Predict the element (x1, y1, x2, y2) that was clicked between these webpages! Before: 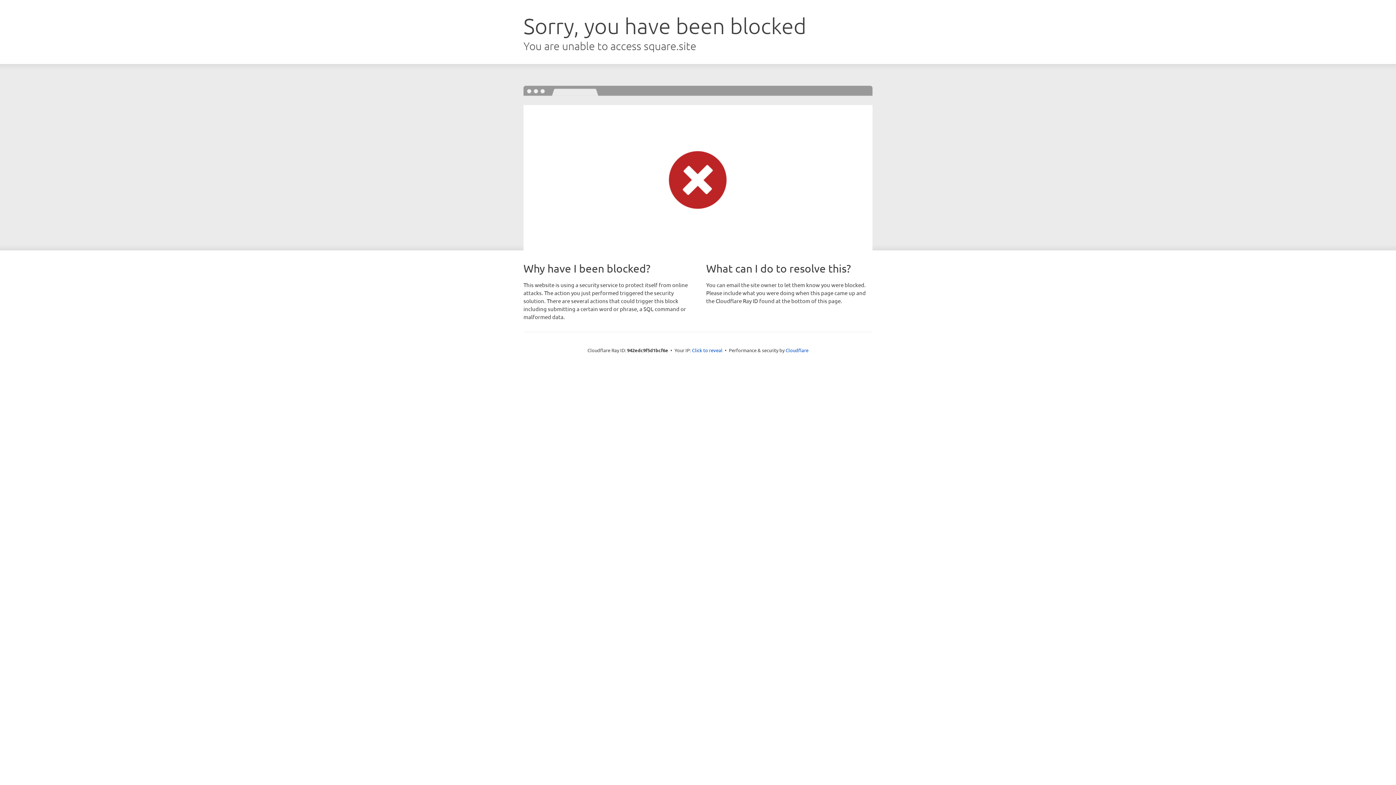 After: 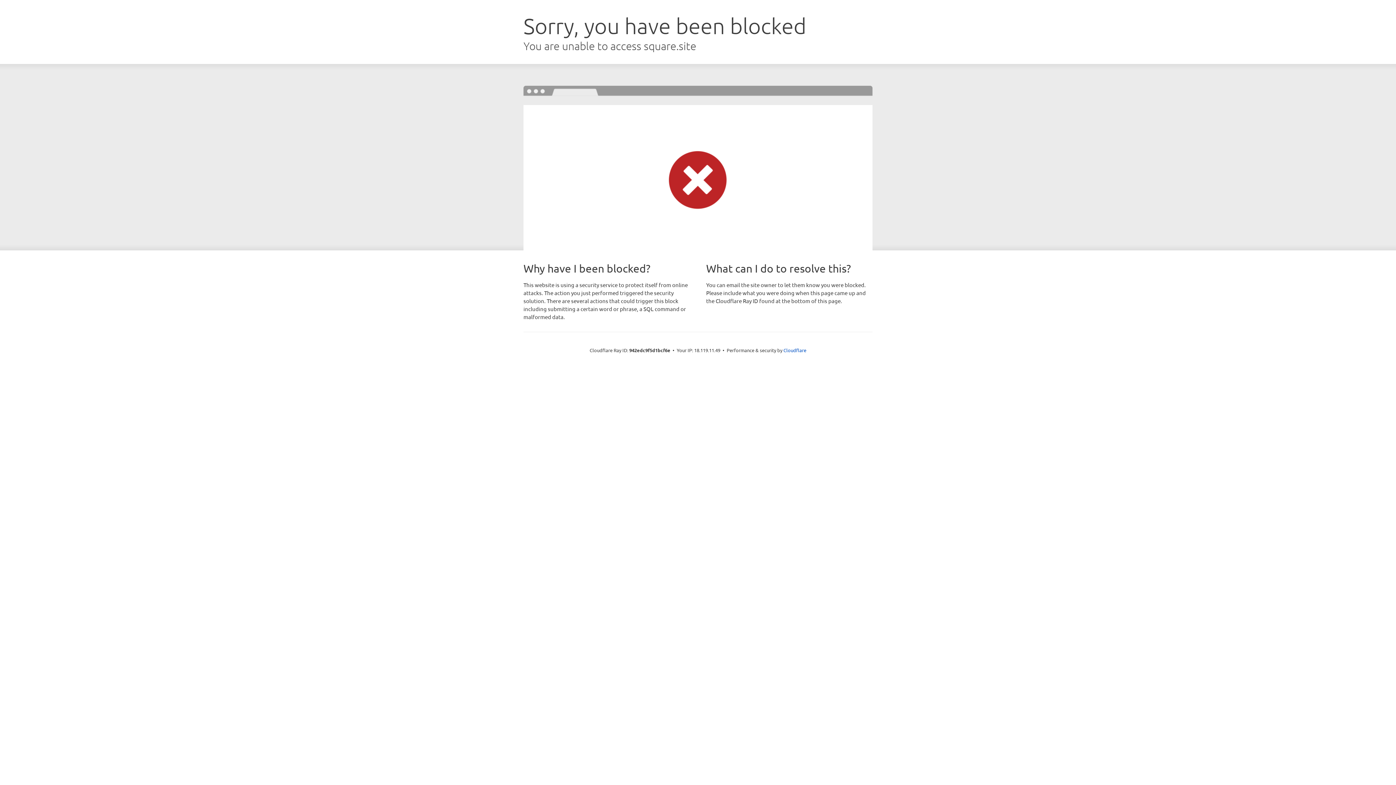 Action: label: Click to reveal bbox: (692, 346, 722, 353)